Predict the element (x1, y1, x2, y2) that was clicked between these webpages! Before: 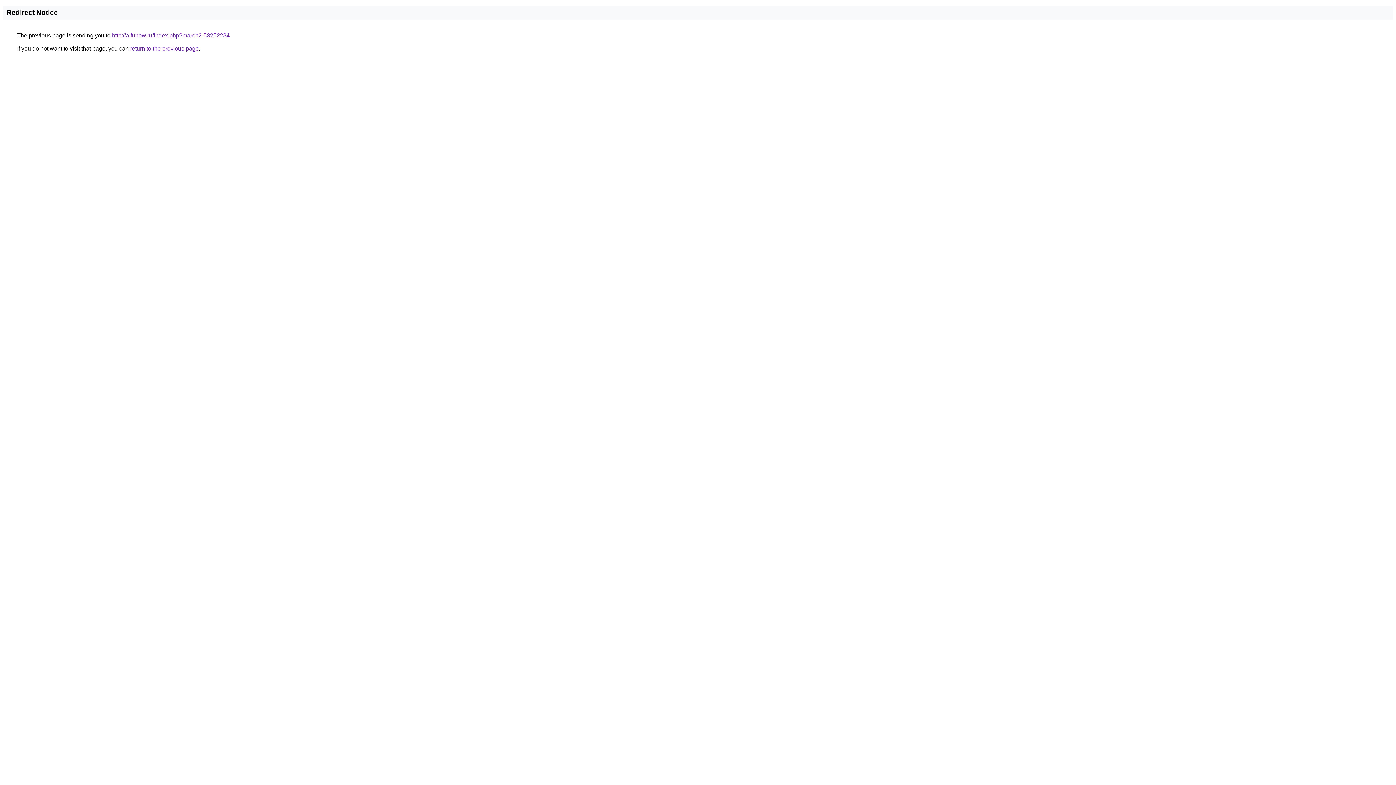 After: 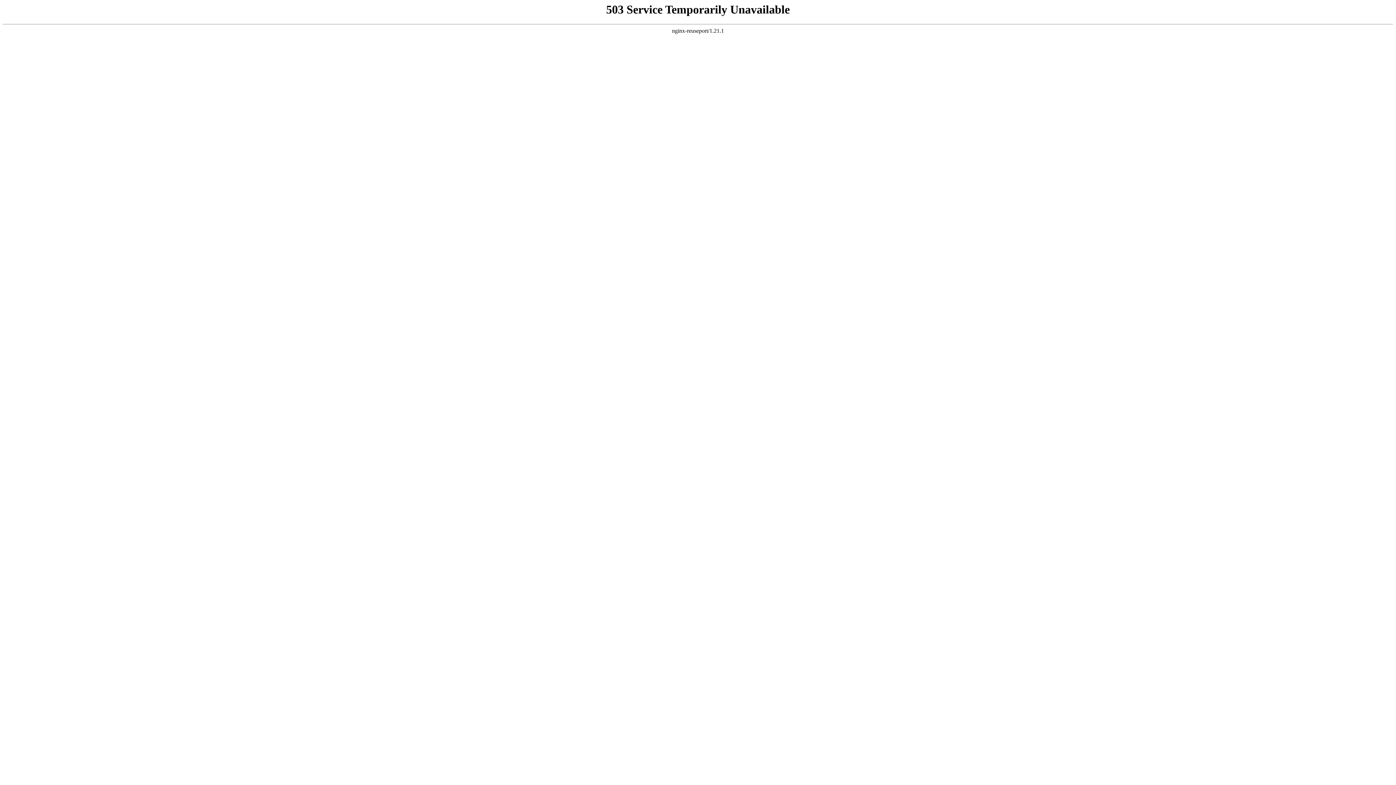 Action: label: http://a.funow.ru/index.php?march2-53252284 bbox: (112, 32, 229, 38)